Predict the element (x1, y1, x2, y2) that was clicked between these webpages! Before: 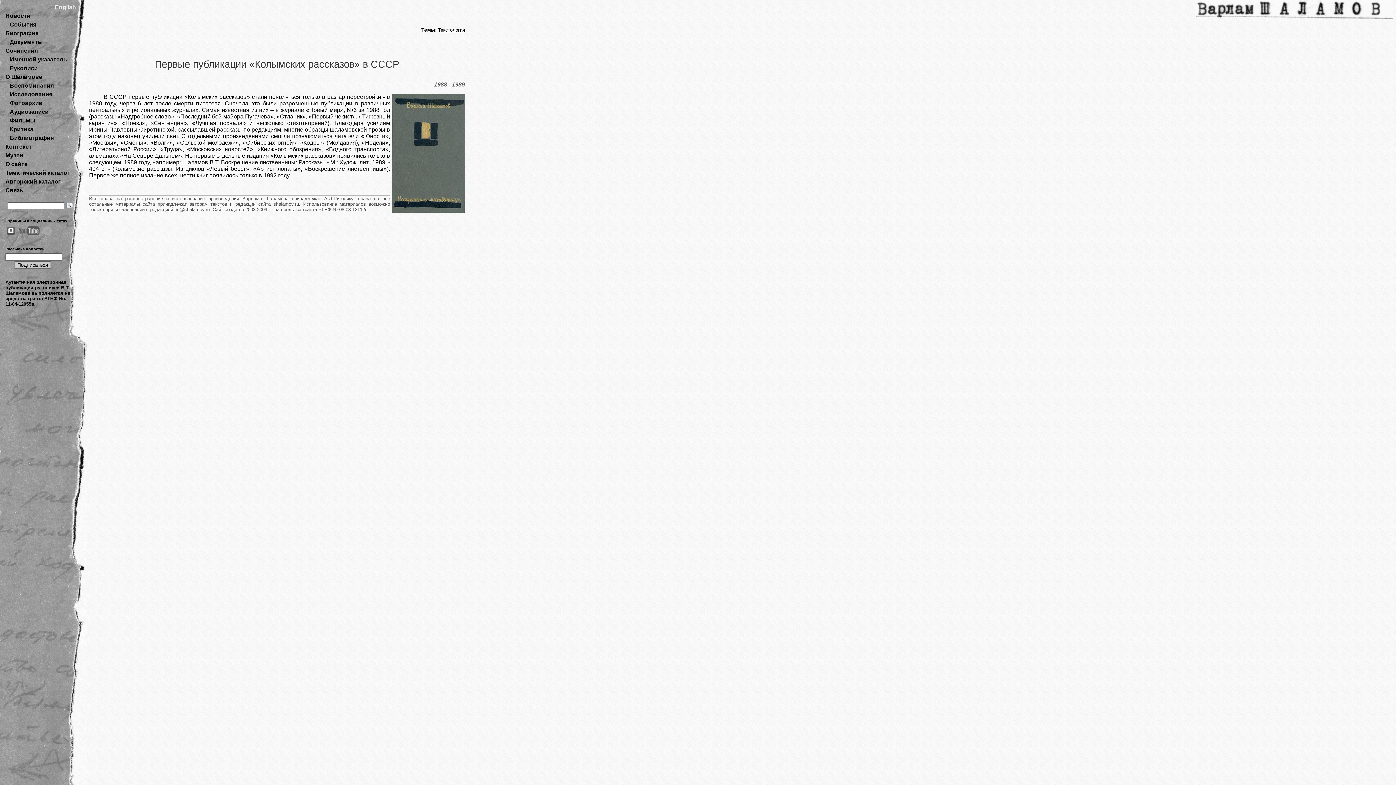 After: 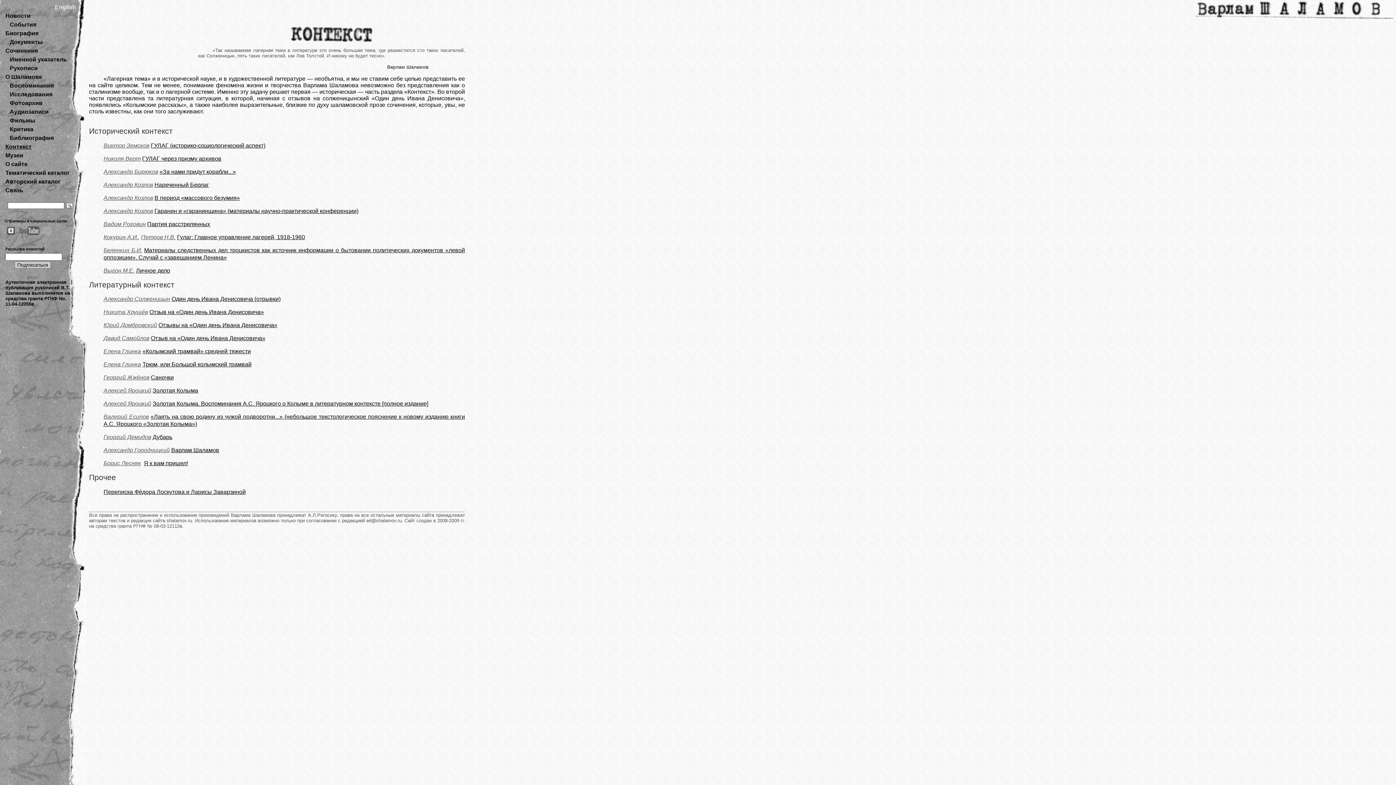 Action: label: Контекст bbox: (5, 143, 31, 149)